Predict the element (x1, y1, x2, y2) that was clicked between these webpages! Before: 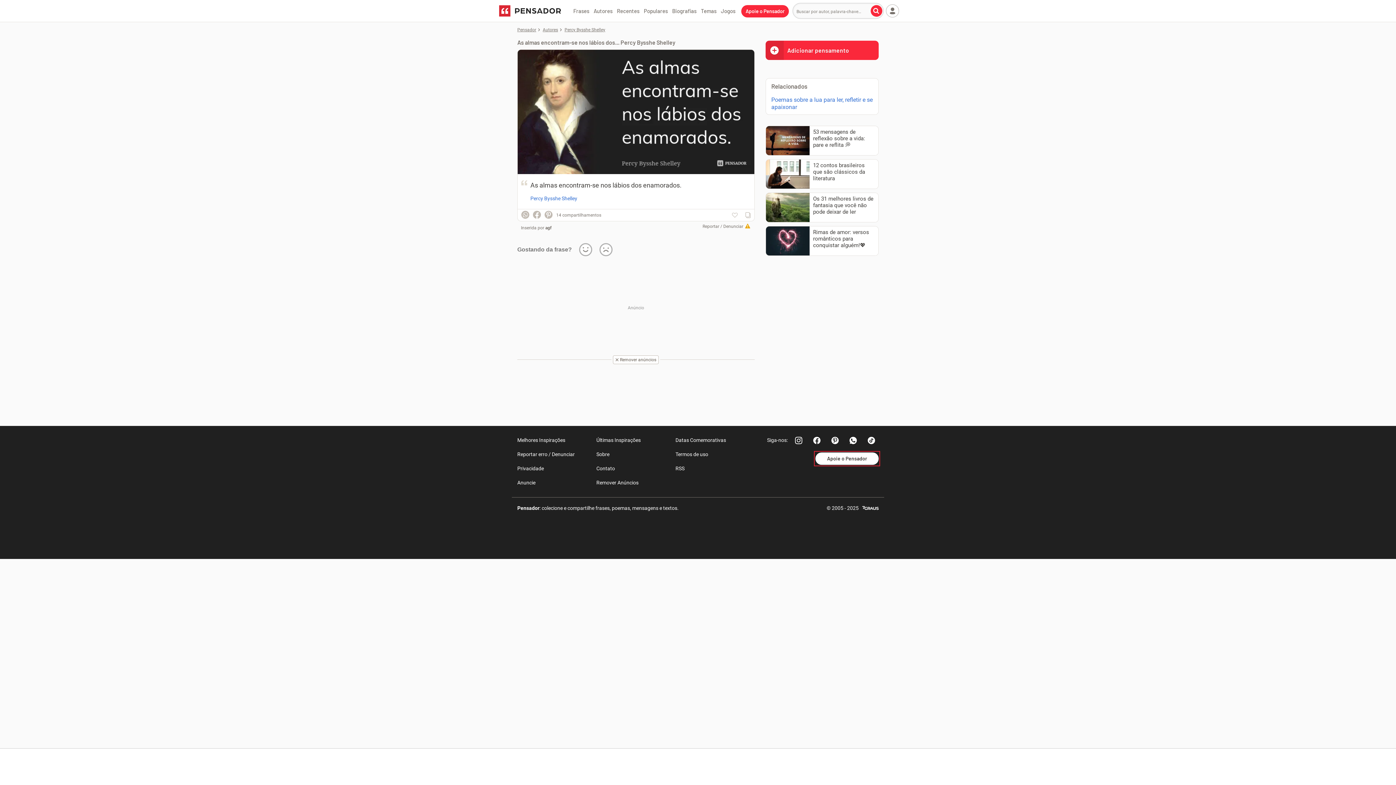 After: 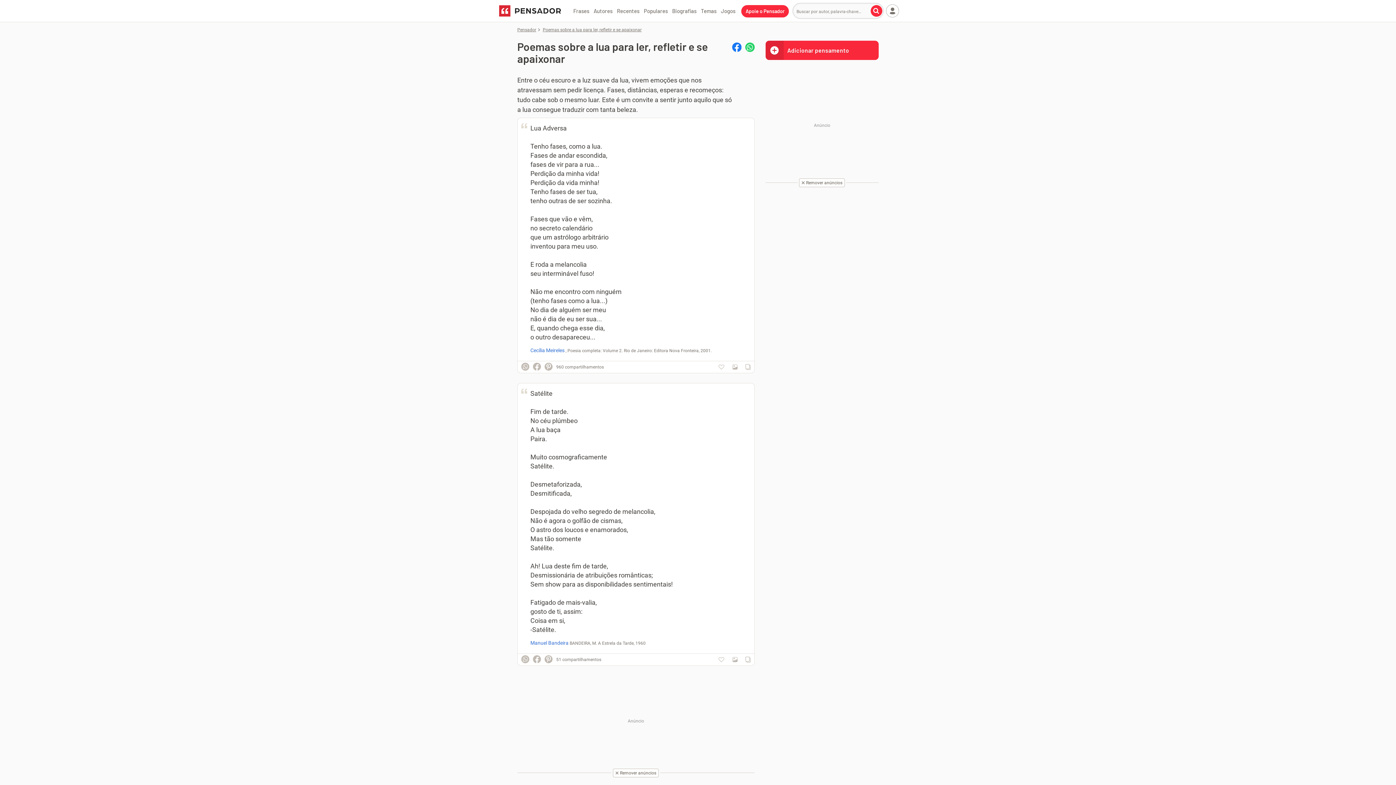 Action: label: Poemas sobre a lua para ler, refletir e se apaixonar bbox: (766, 92, 878, 114)